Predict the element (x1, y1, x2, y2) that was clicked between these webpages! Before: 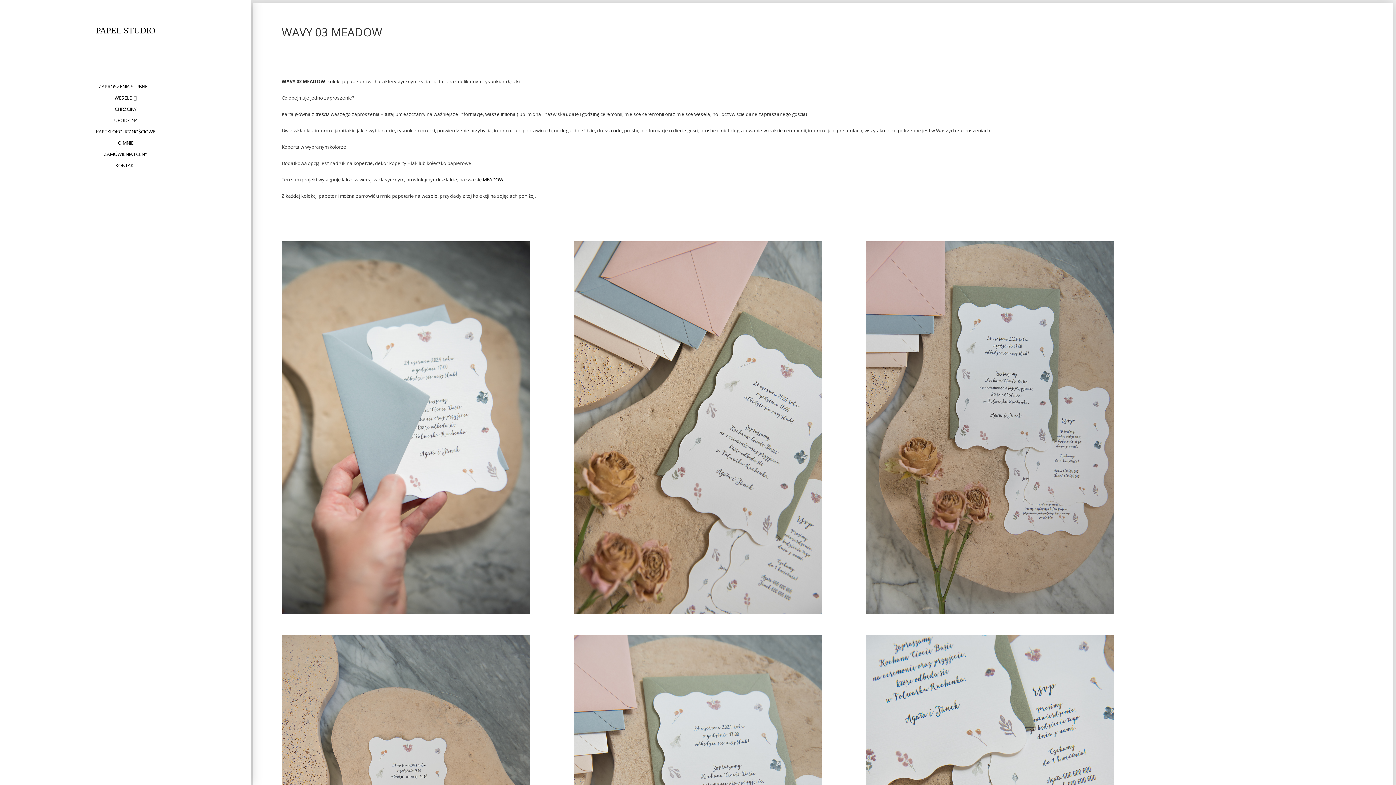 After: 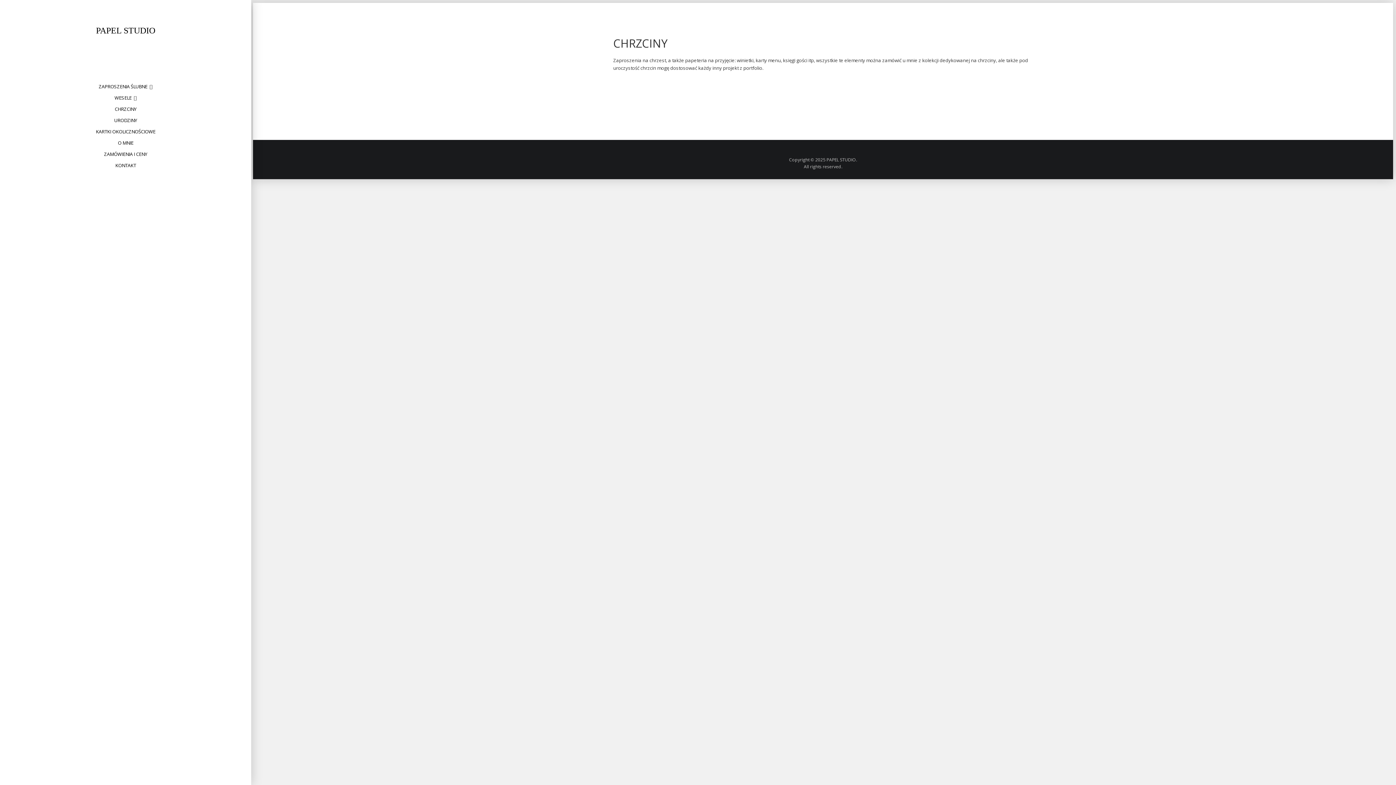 Action: bbox: (109, 103, 142, 114) label: CHRZCINY